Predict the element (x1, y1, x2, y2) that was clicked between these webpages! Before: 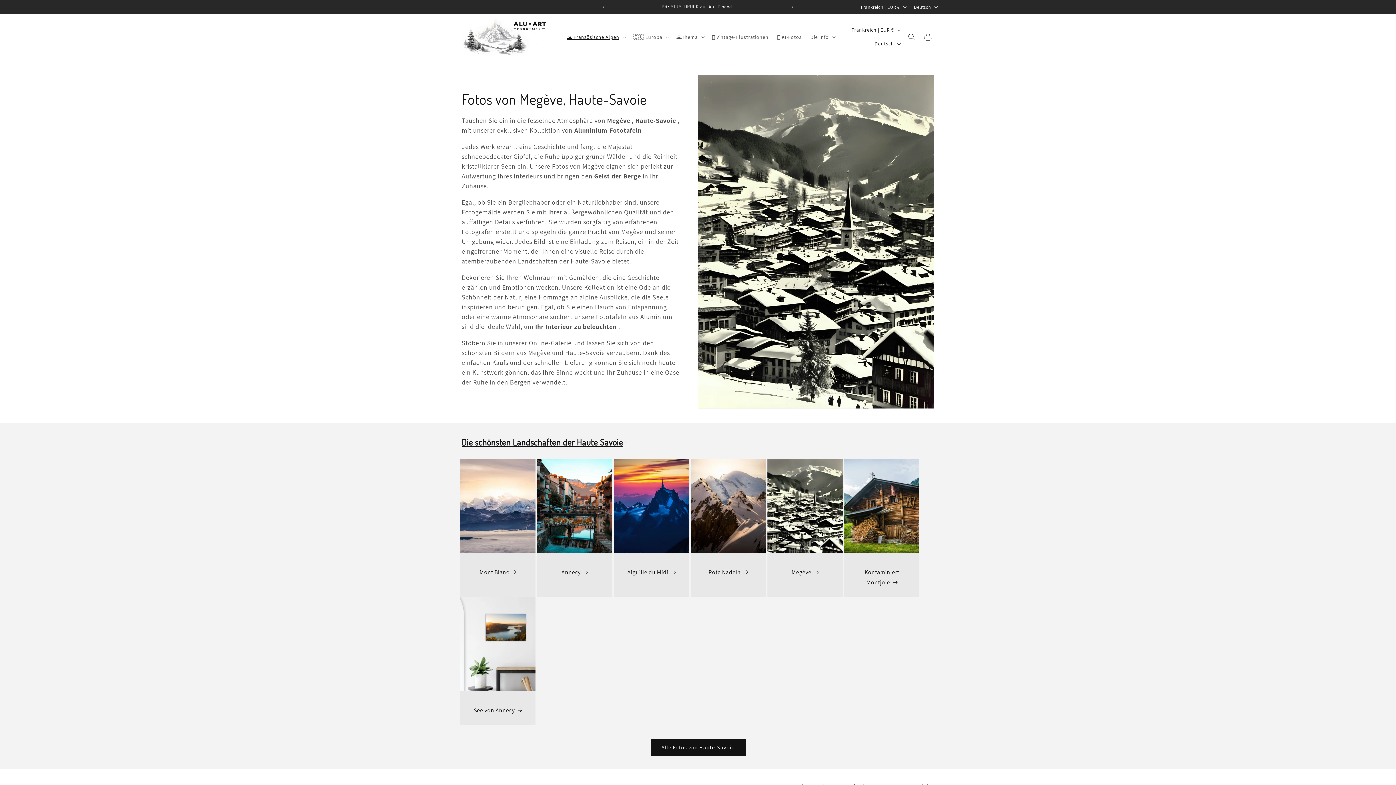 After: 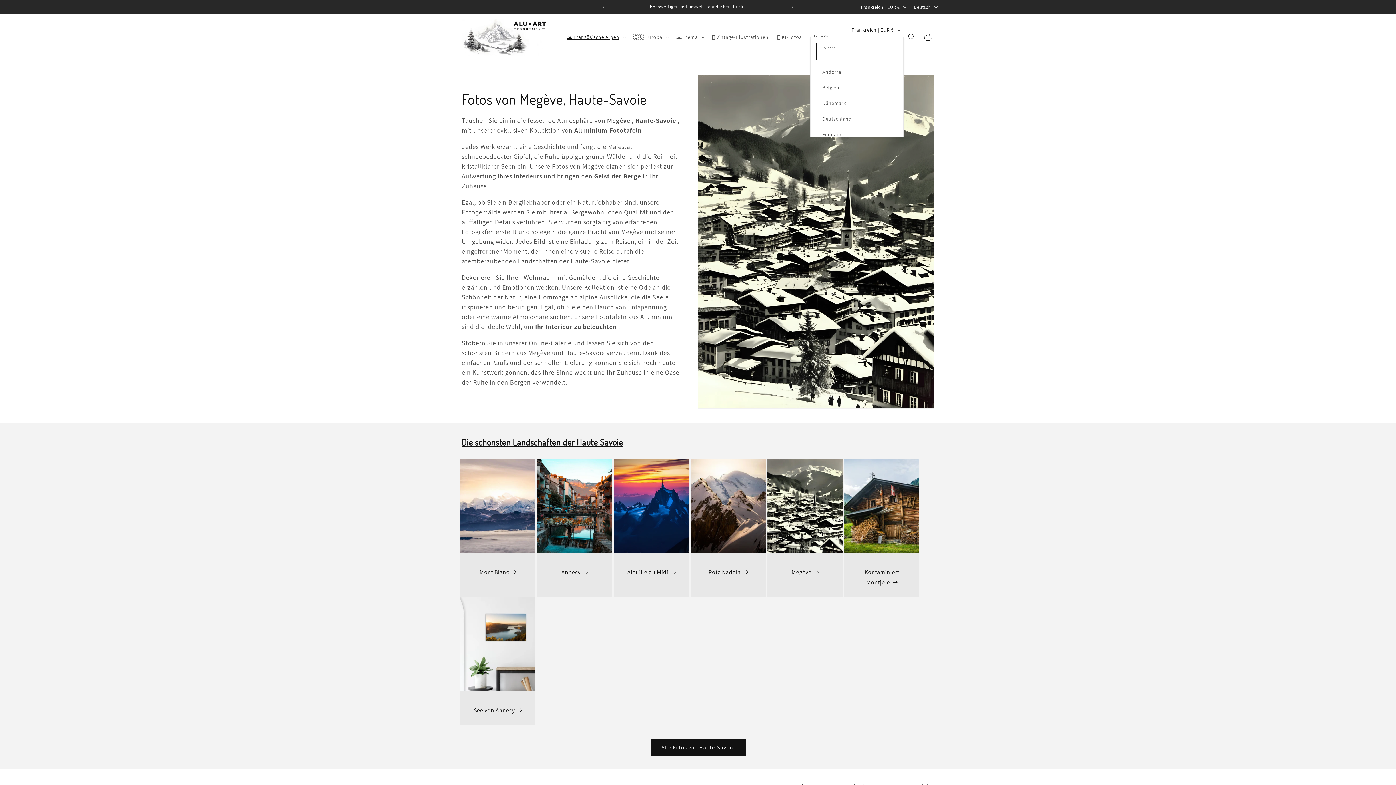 Action: bbox: (847, 23, 904, 37) label: Frankreich | EUR €